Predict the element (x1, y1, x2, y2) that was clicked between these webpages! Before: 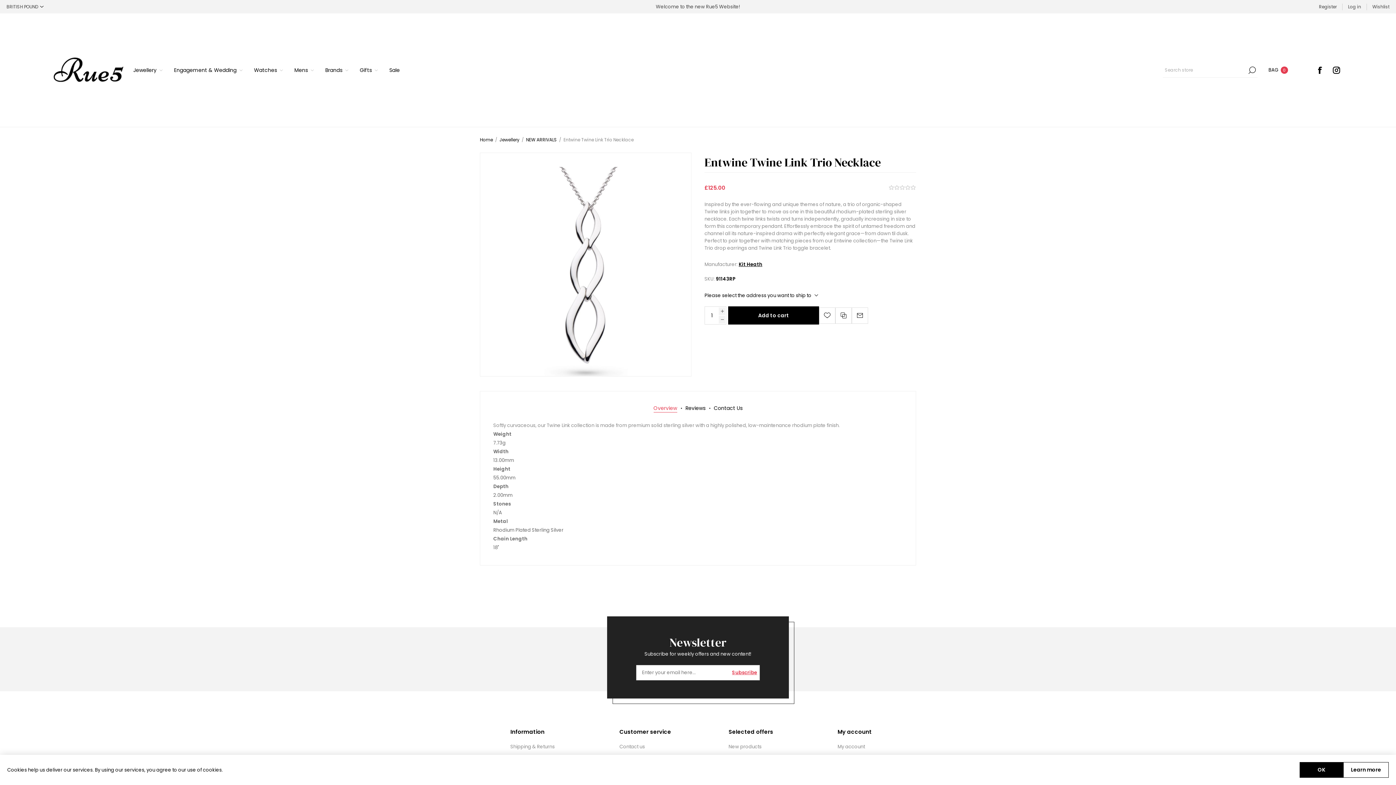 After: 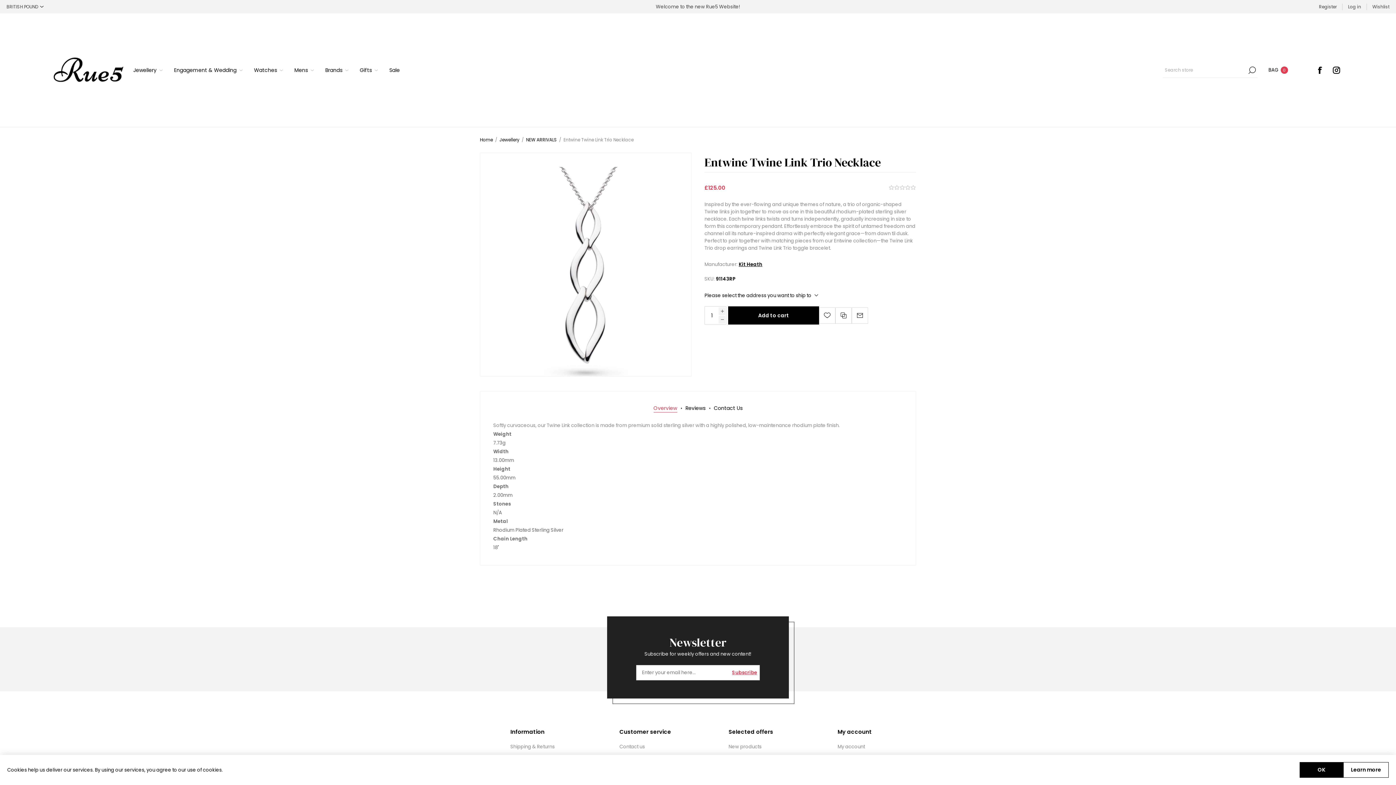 Action: label: Overview bbox: (653, 404, 677, 412)